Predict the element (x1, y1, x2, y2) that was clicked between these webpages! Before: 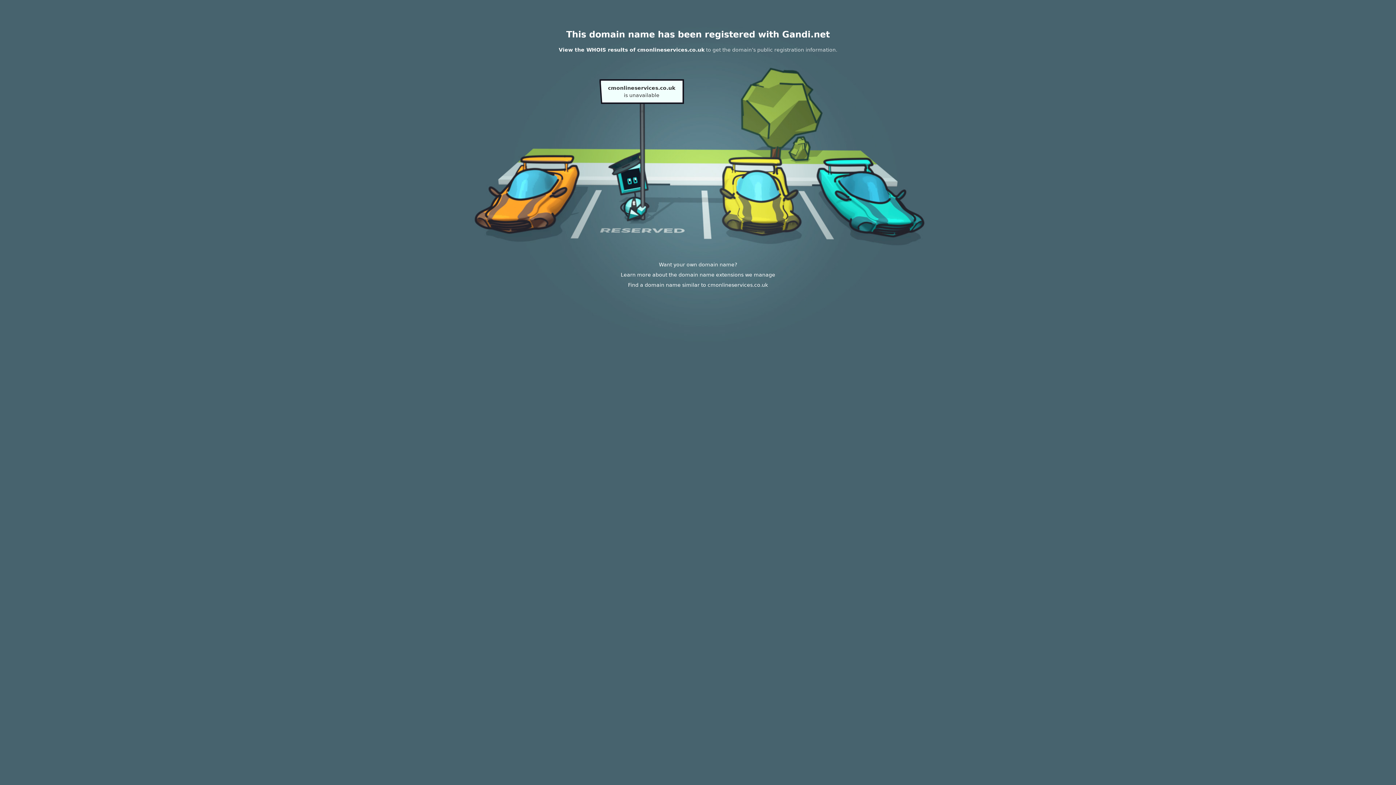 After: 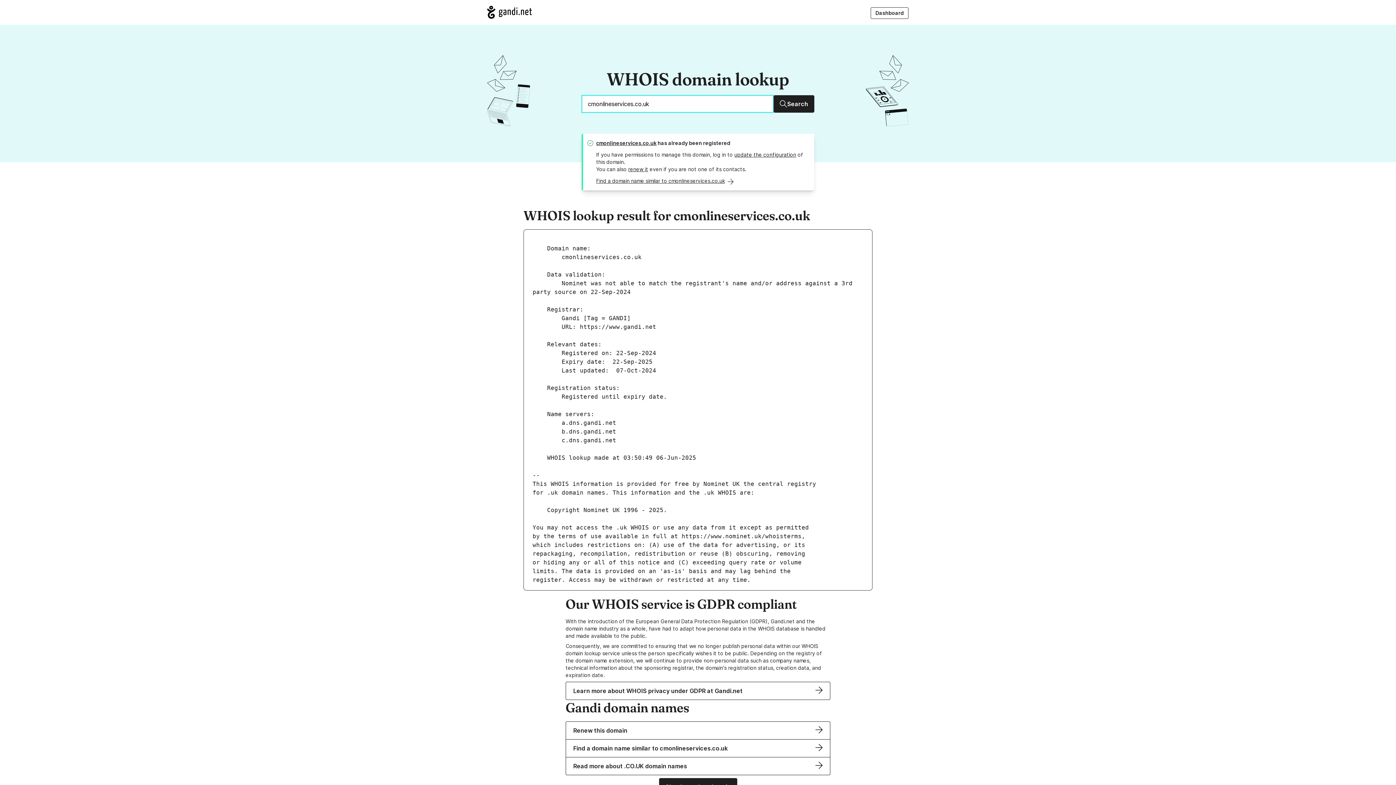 Action: bbox: (558, 46, 704, 52) label: View the WHOIS results of cmonlineservices.co.uk